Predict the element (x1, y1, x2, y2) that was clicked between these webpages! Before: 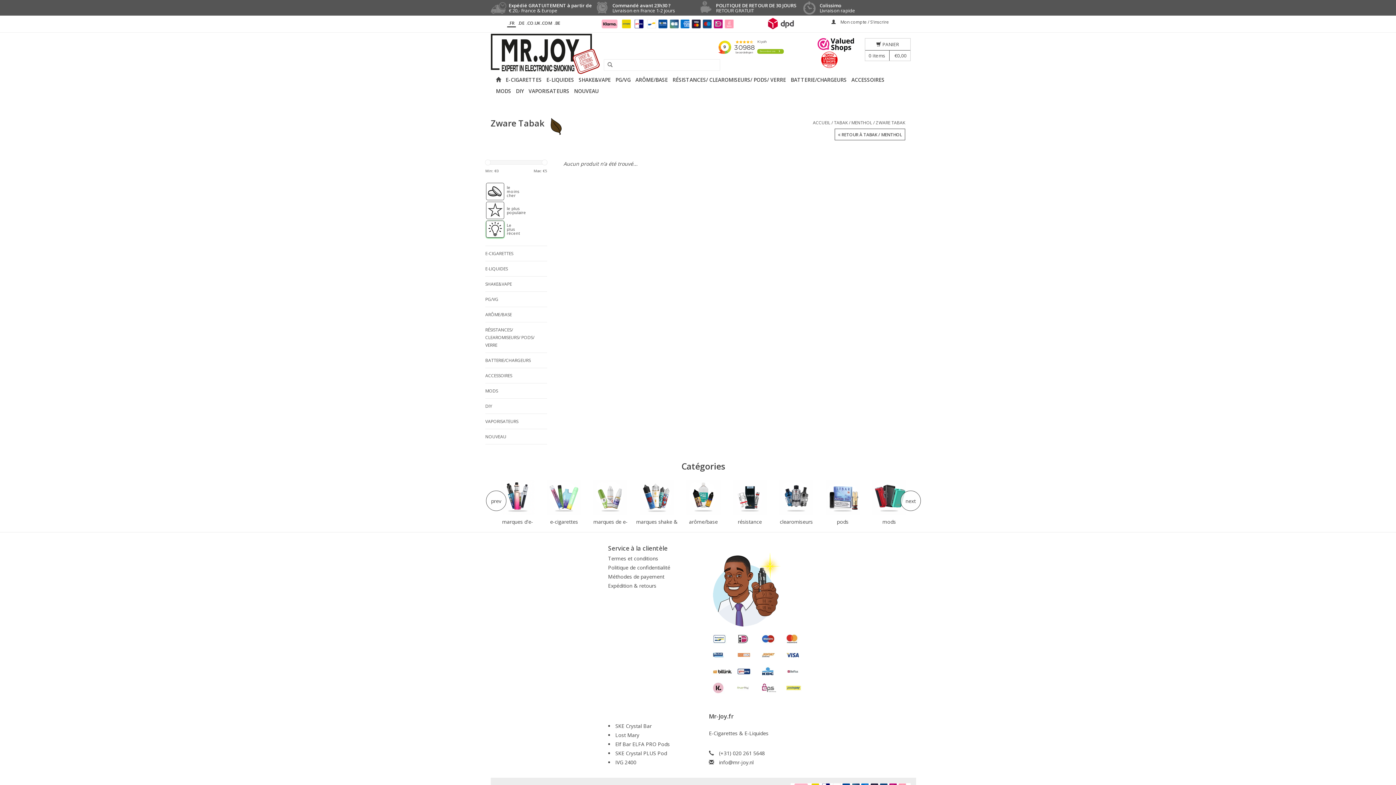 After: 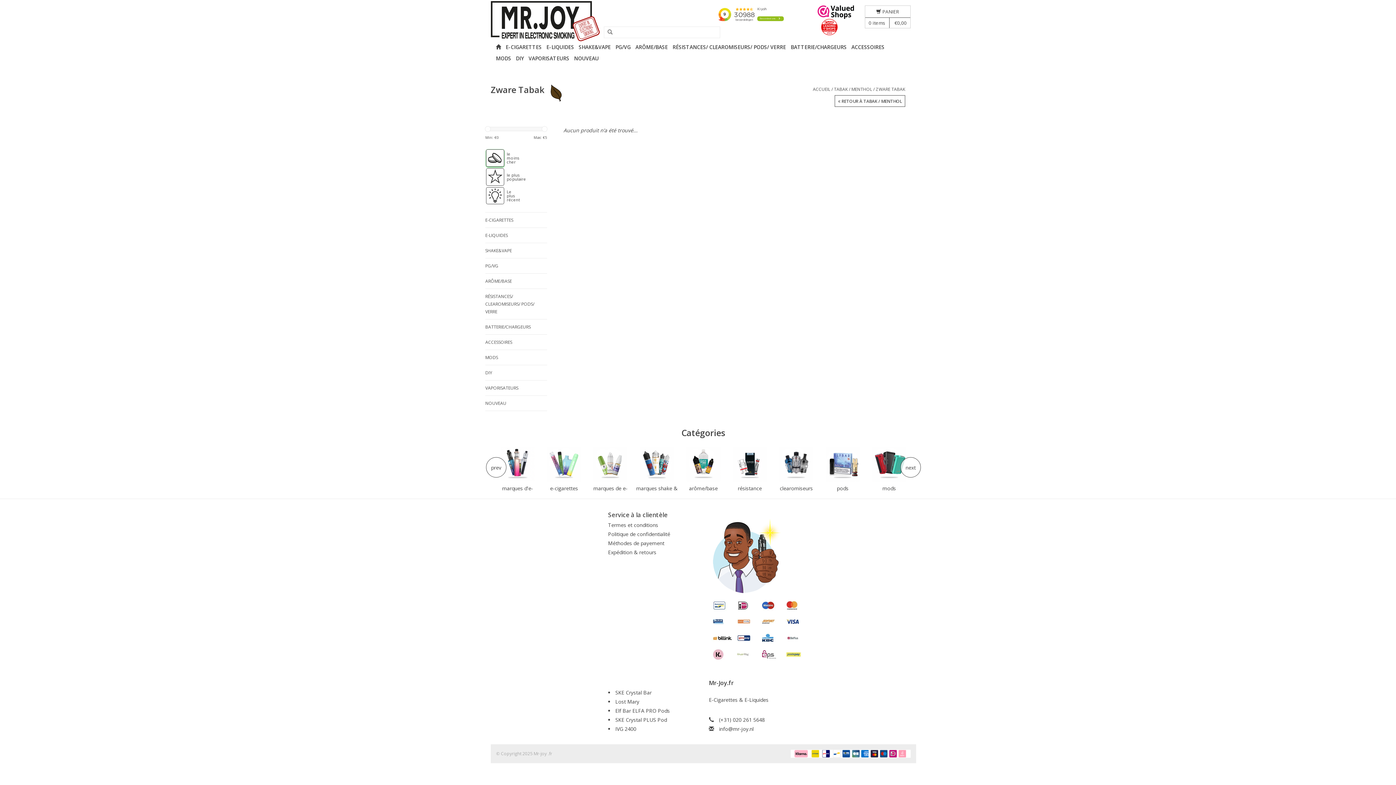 Action: label: le moins cher bbox: (486, 182, 497, 200)